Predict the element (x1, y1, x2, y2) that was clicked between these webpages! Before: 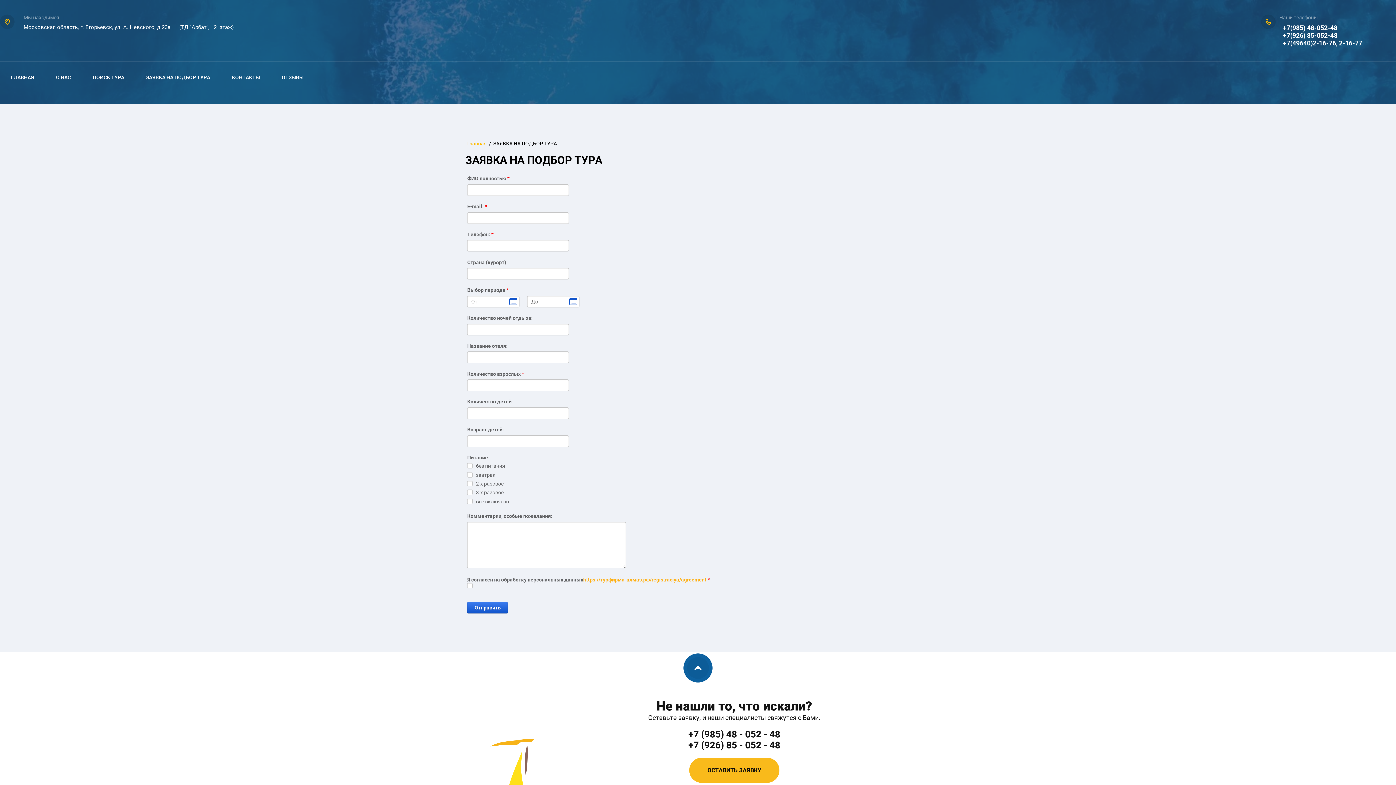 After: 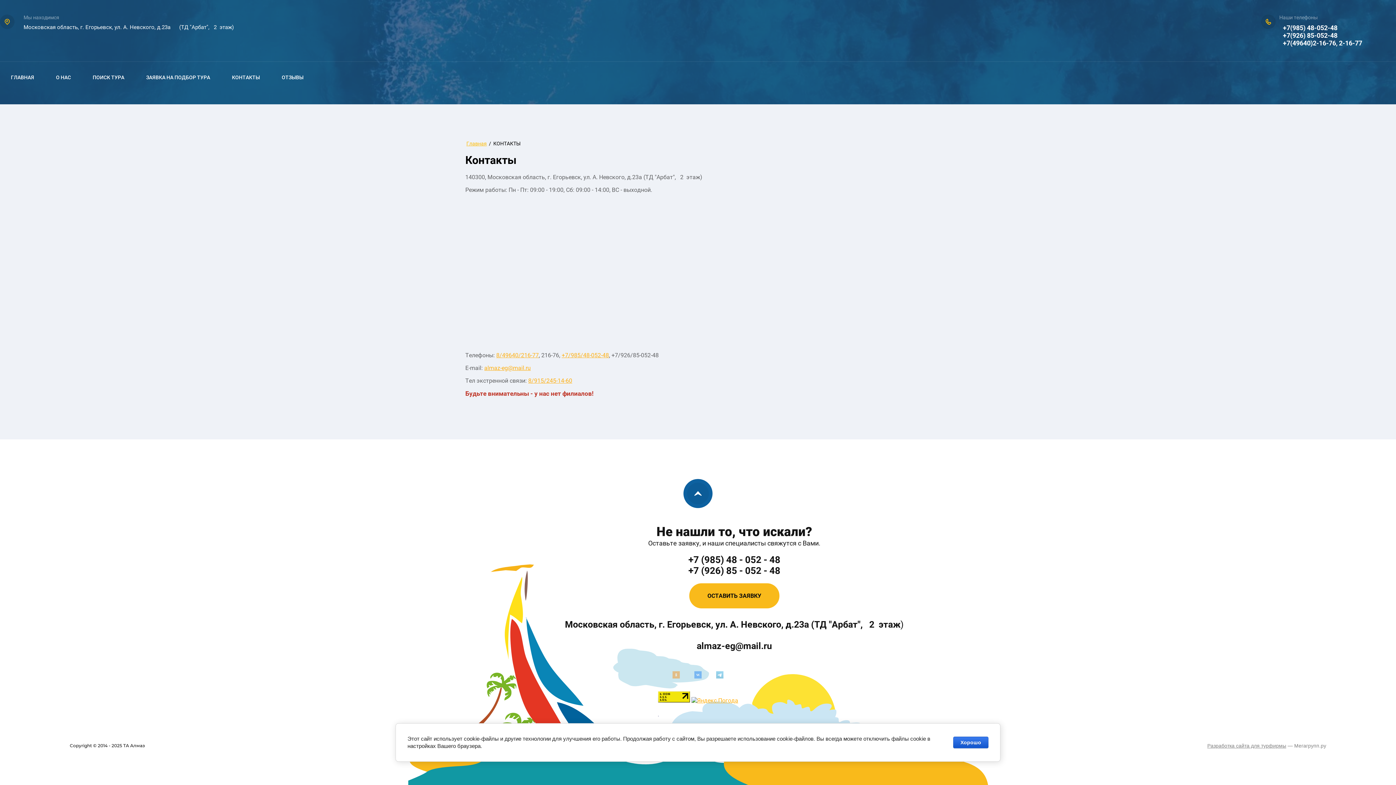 Action: bbox: (232, 74, 260, 80) label: КОНТАКТЫ